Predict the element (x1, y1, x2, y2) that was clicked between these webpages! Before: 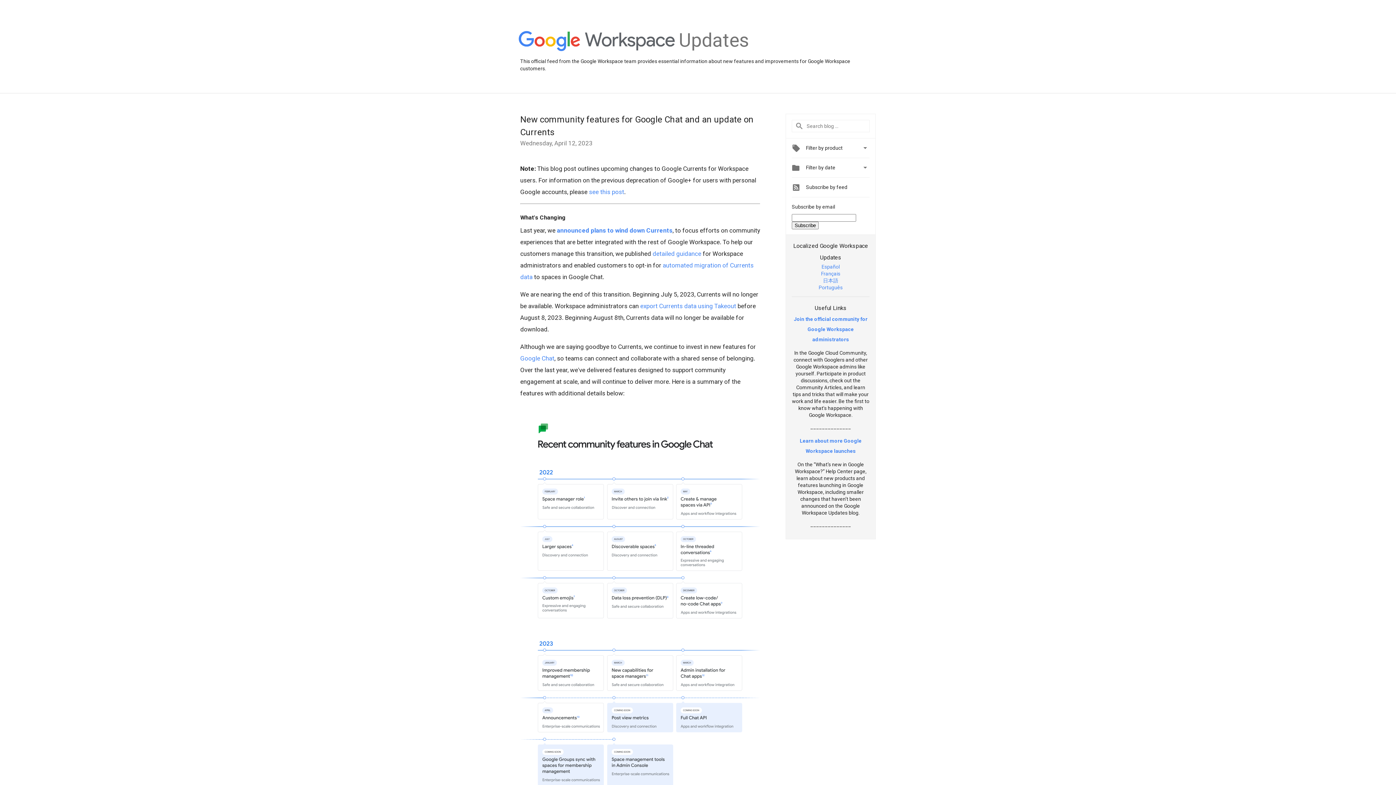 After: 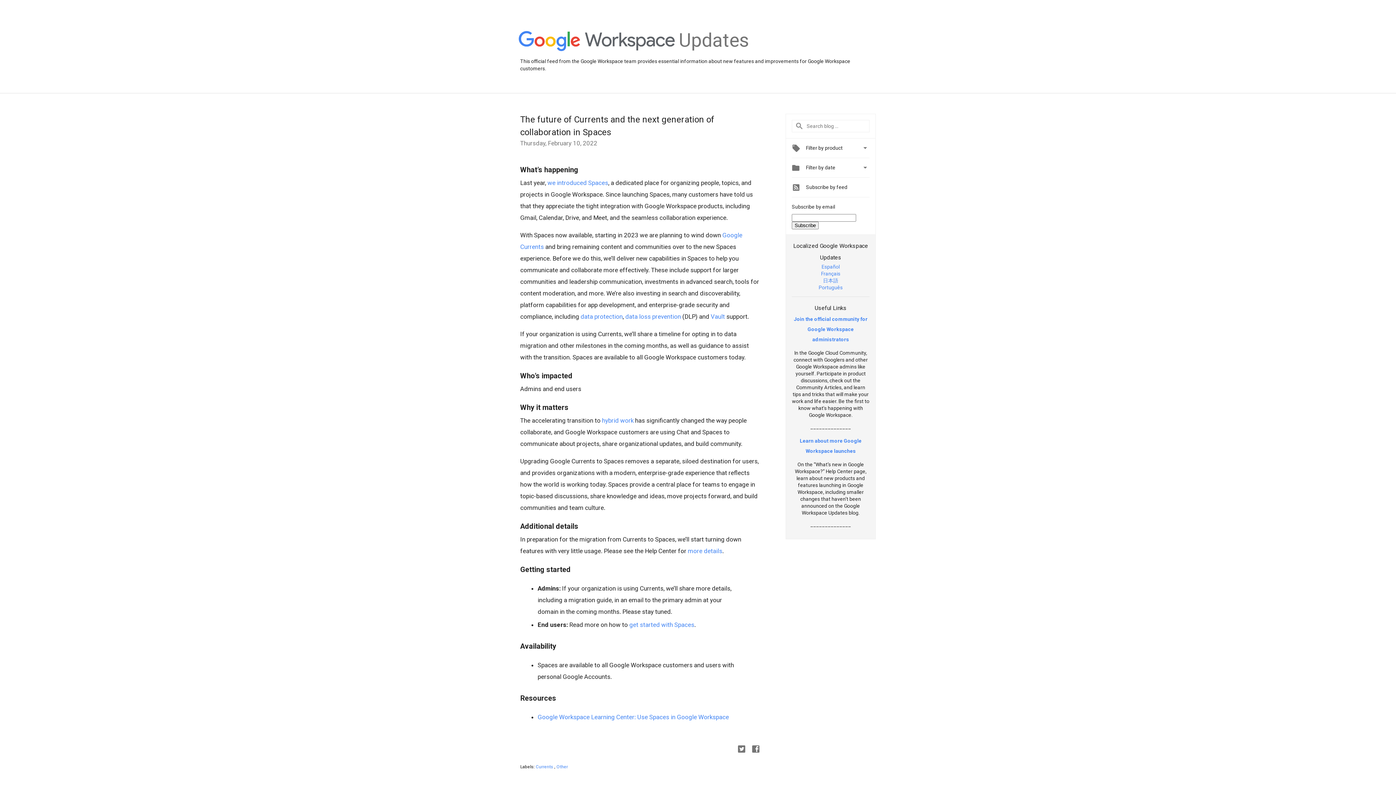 Action: label: announced plans to wind down Currents bbox: (557, 226, 672, 234)